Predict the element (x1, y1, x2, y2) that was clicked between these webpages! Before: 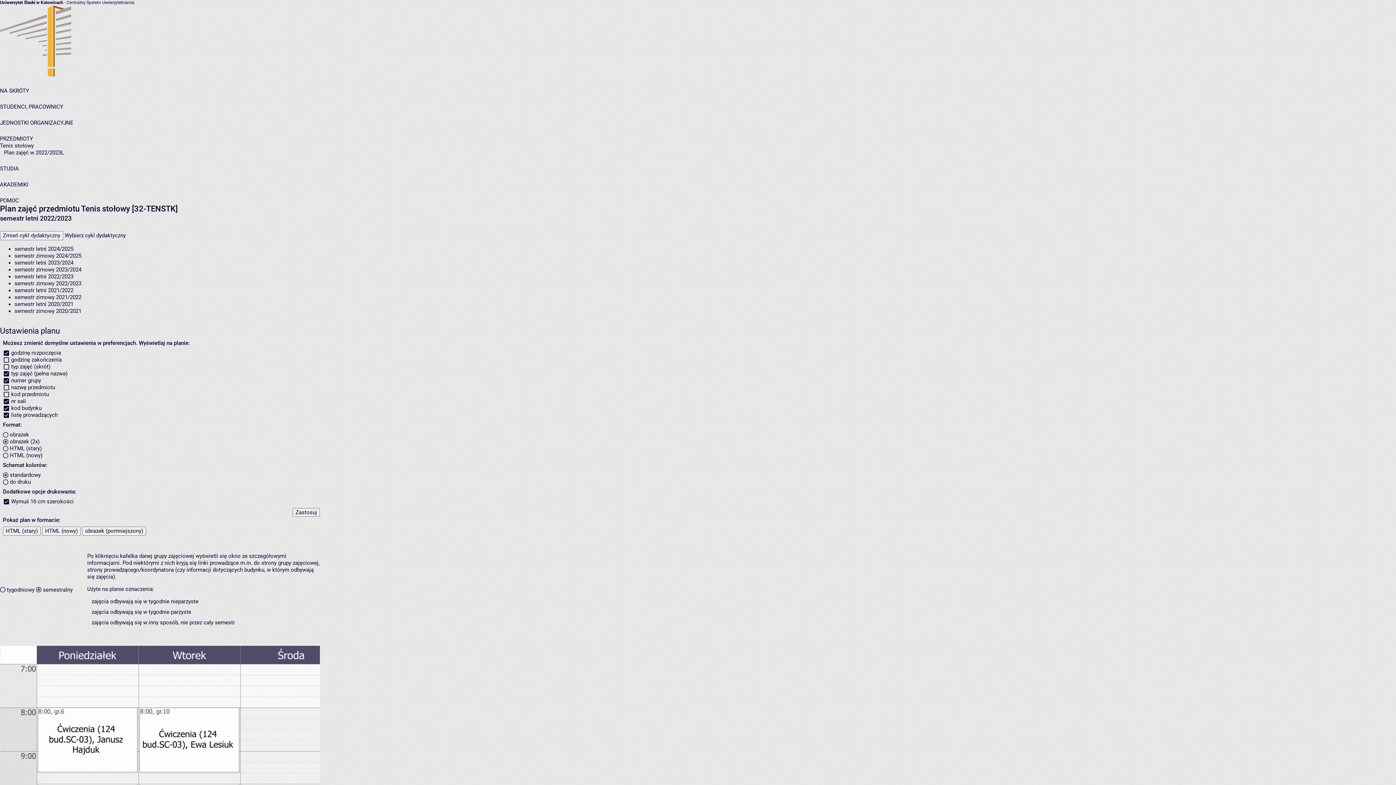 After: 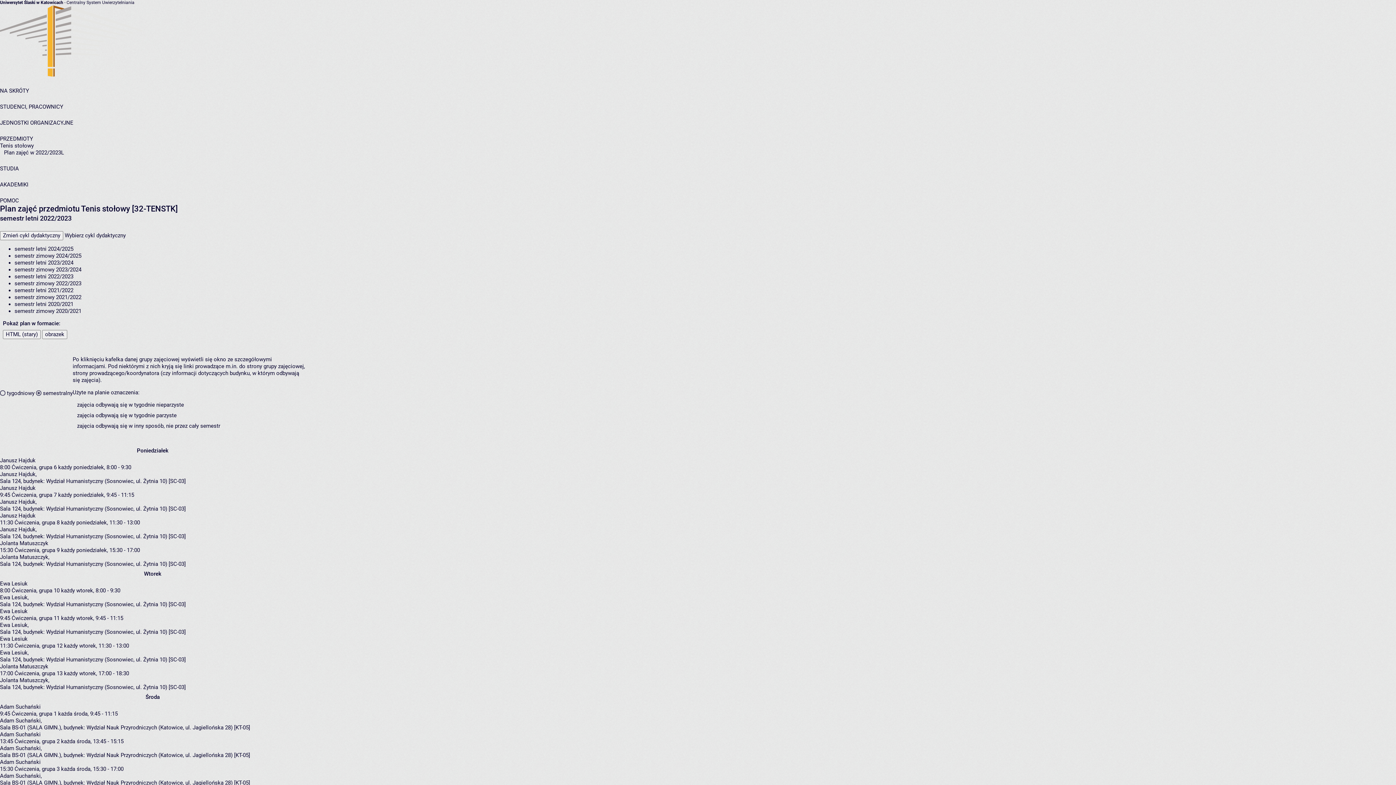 Action: label: HTML (nowy) bbox: (42, 526, 80, 536)